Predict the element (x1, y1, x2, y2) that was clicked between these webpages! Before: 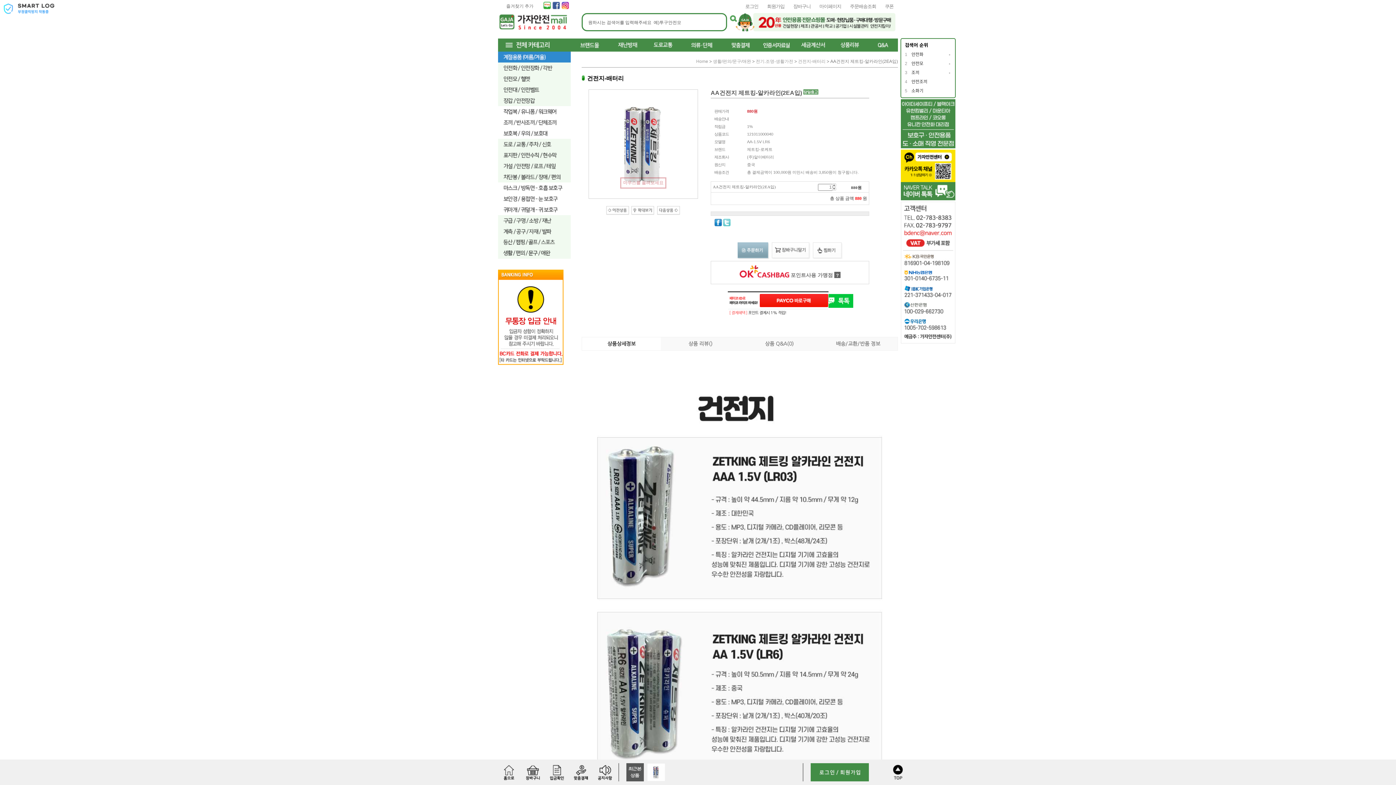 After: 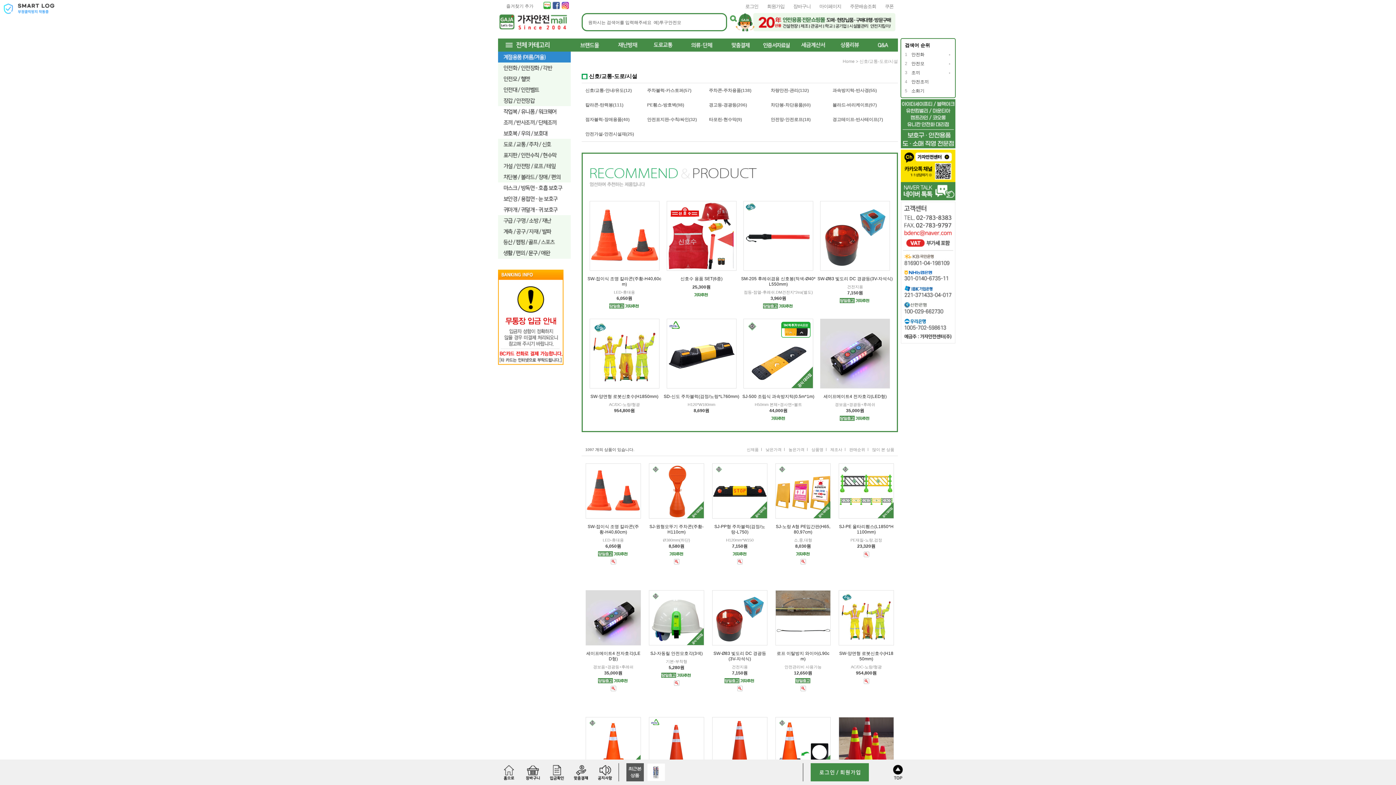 Action: bbox: (645, 38, 681, 43)